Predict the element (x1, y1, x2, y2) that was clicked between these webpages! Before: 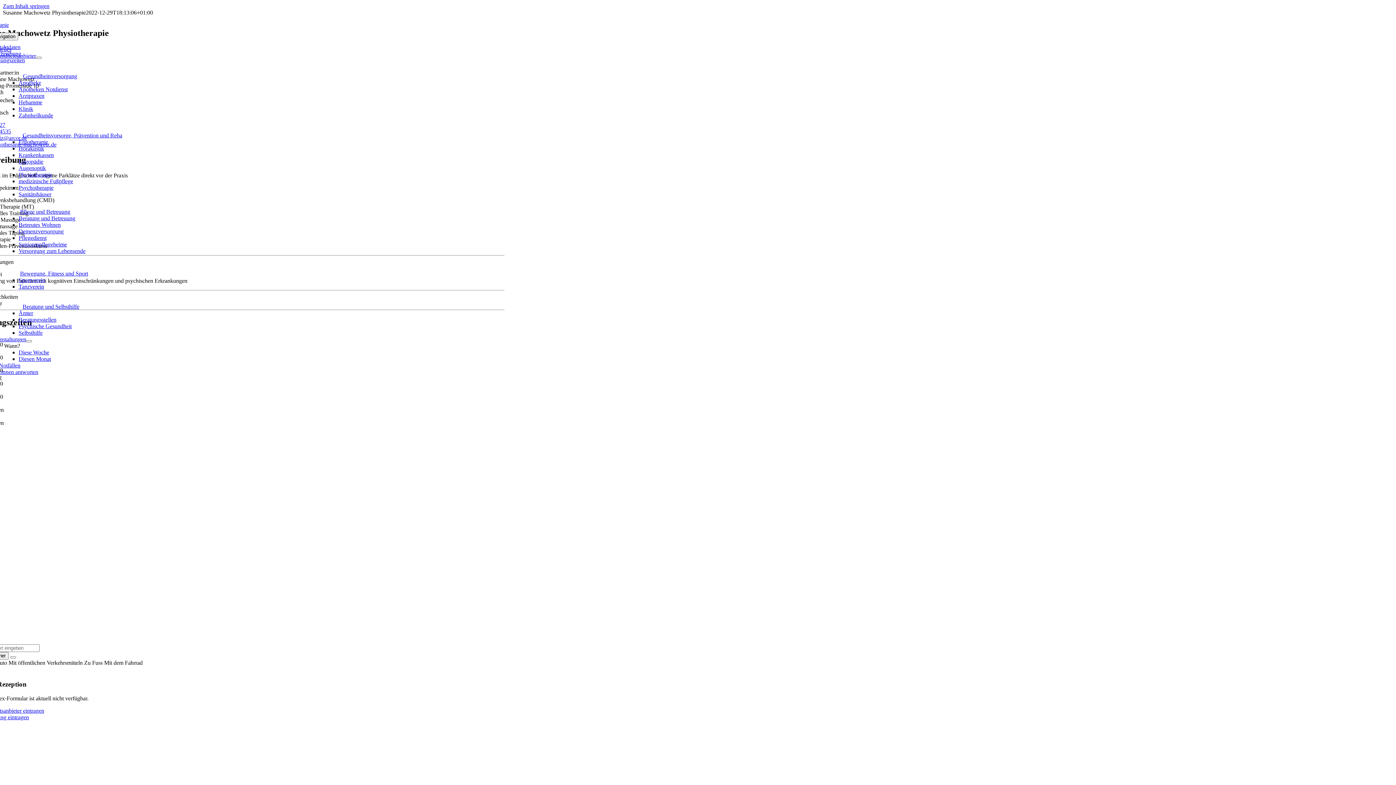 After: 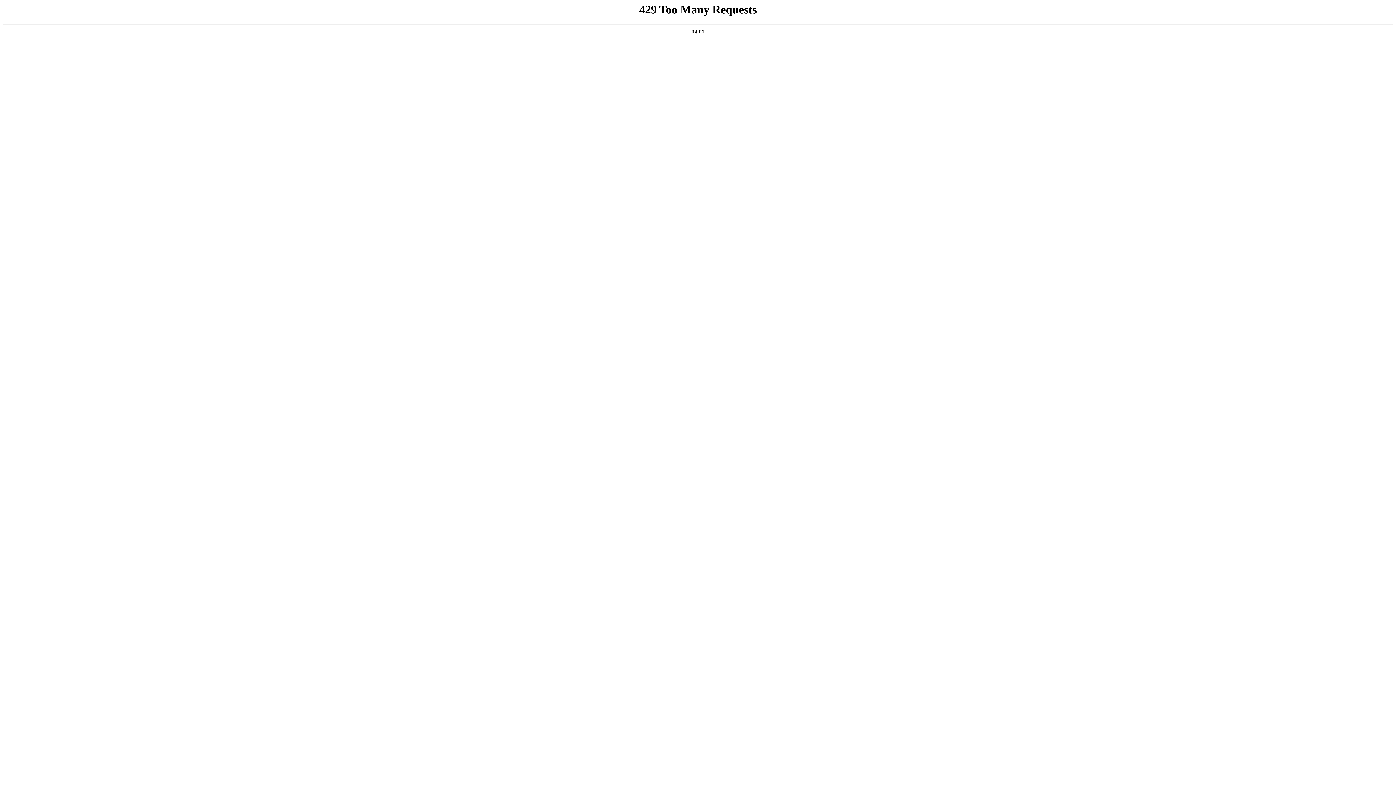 Action: label: Selbsthilfe bbox: (18, 329, 42, 336)